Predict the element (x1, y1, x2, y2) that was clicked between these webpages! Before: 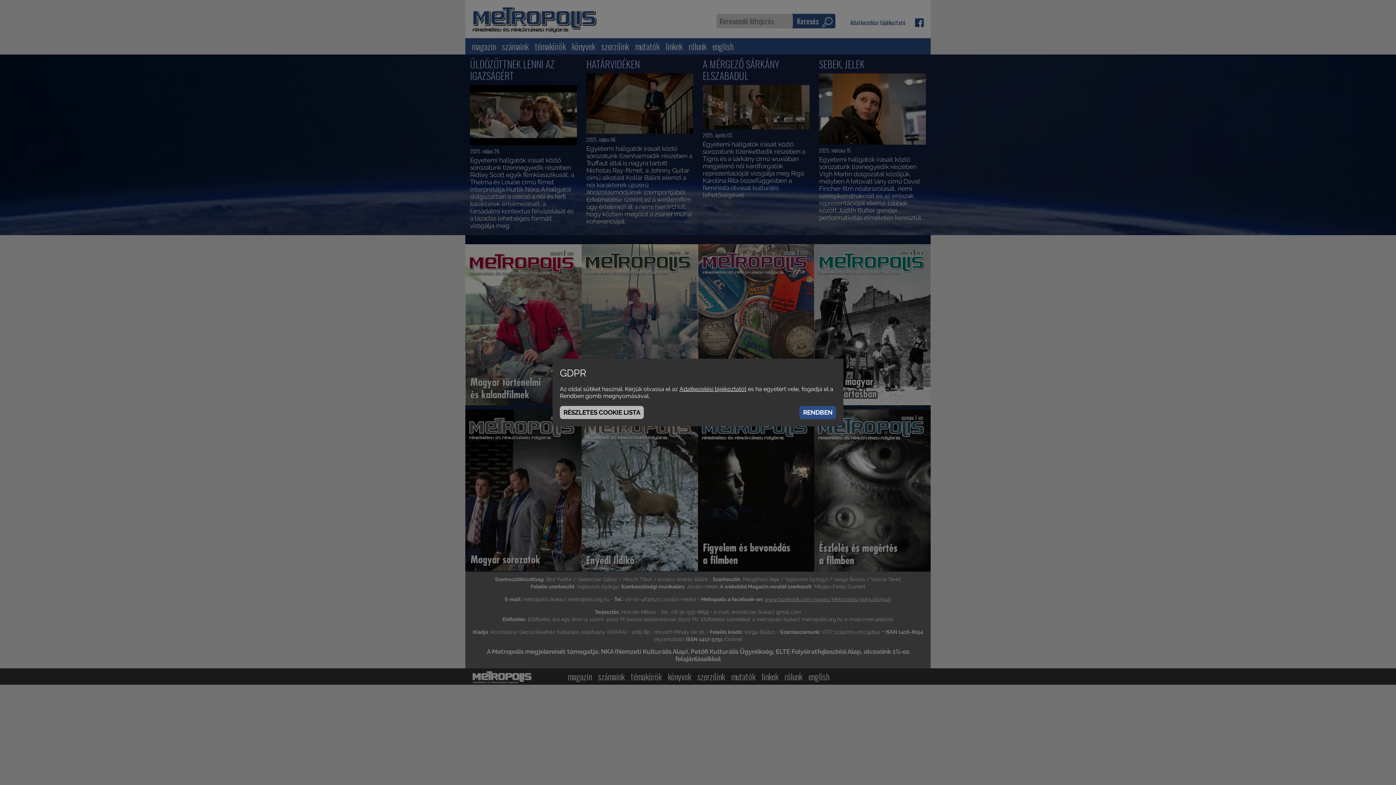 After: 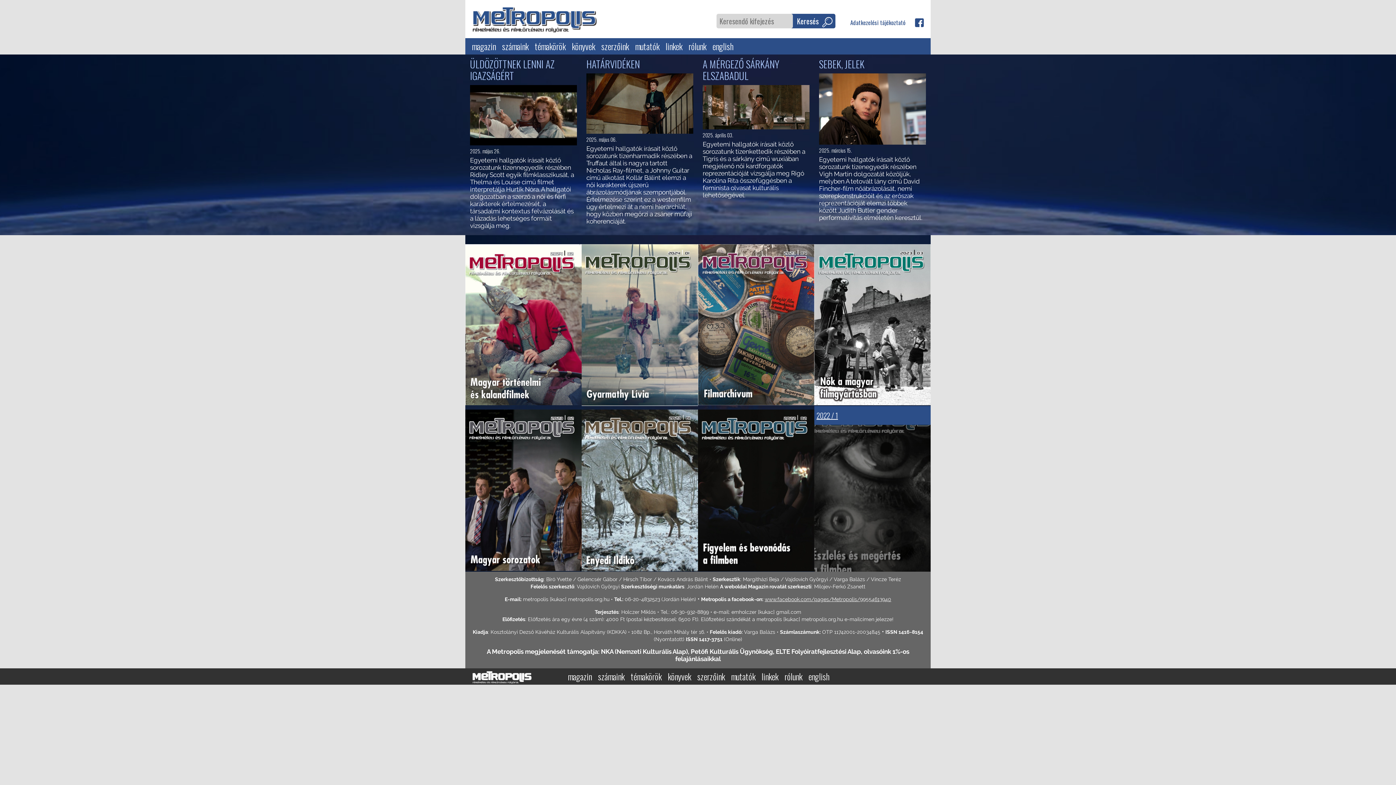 Action: bbox: (799, 406, 836, 419) label: RENDBEN